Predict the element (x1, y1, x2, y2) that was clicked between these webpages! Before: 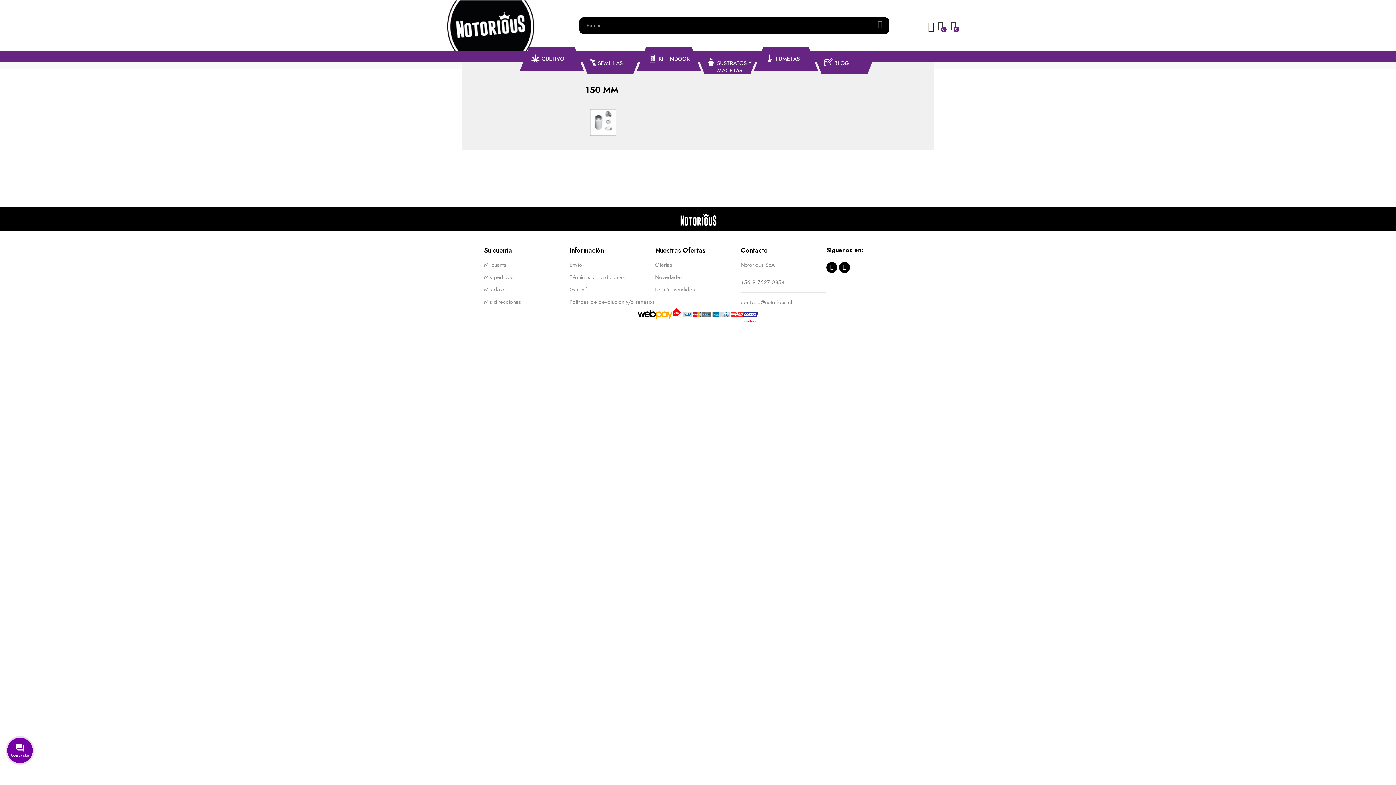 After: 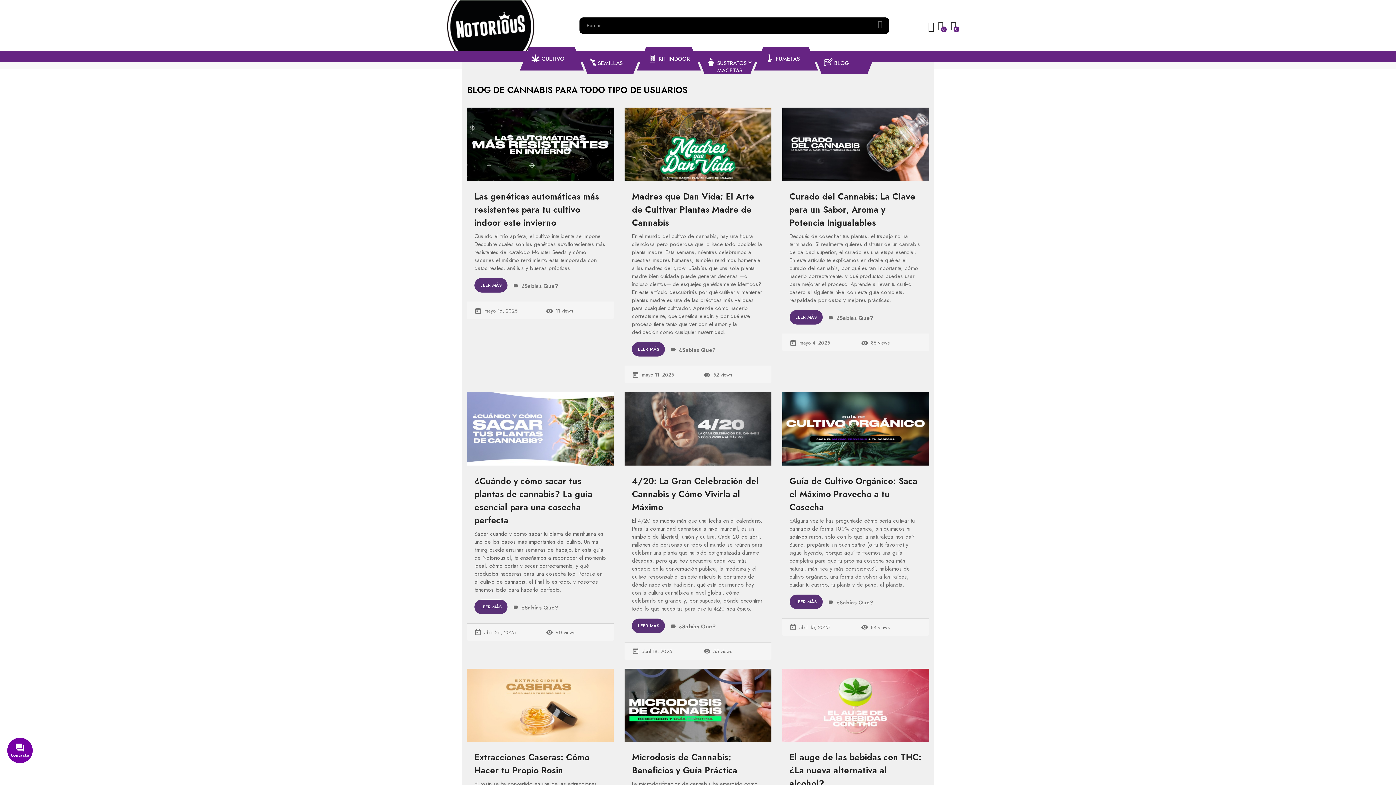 Action: bbox: (812, 51, 876, 74) label: BLOG